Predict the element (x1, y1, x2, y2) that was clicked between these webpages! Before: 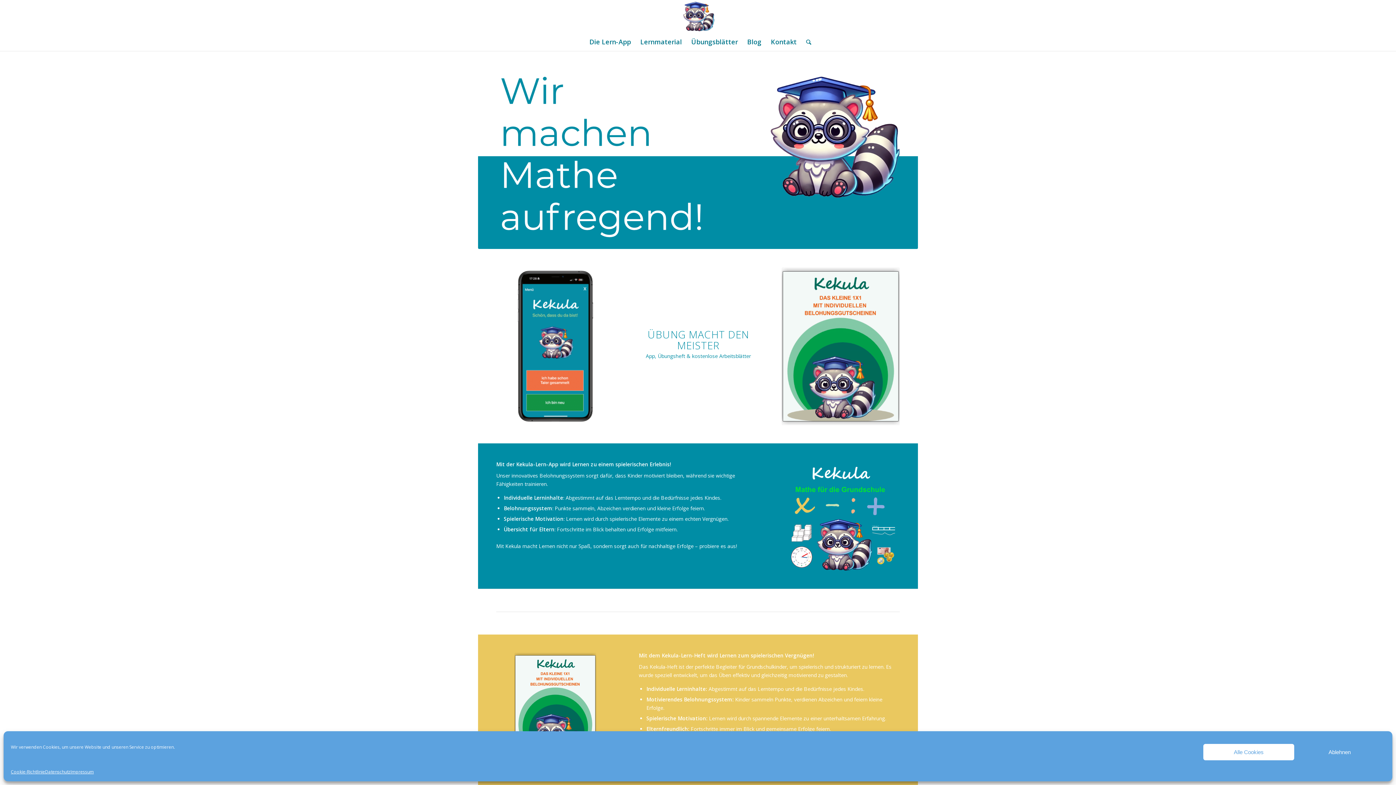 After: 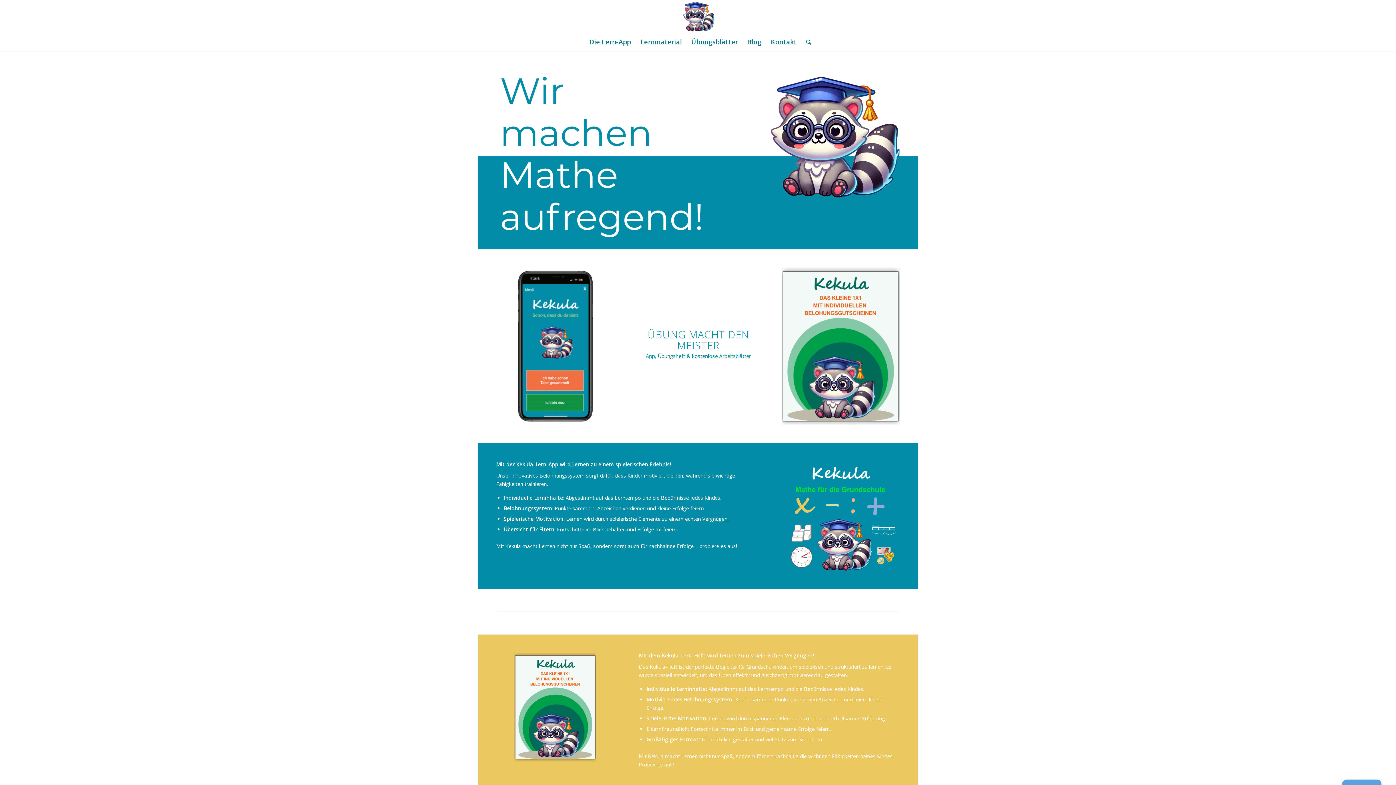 Action: bbox: (1294, 744, 1385, 760) label: Ablehnen